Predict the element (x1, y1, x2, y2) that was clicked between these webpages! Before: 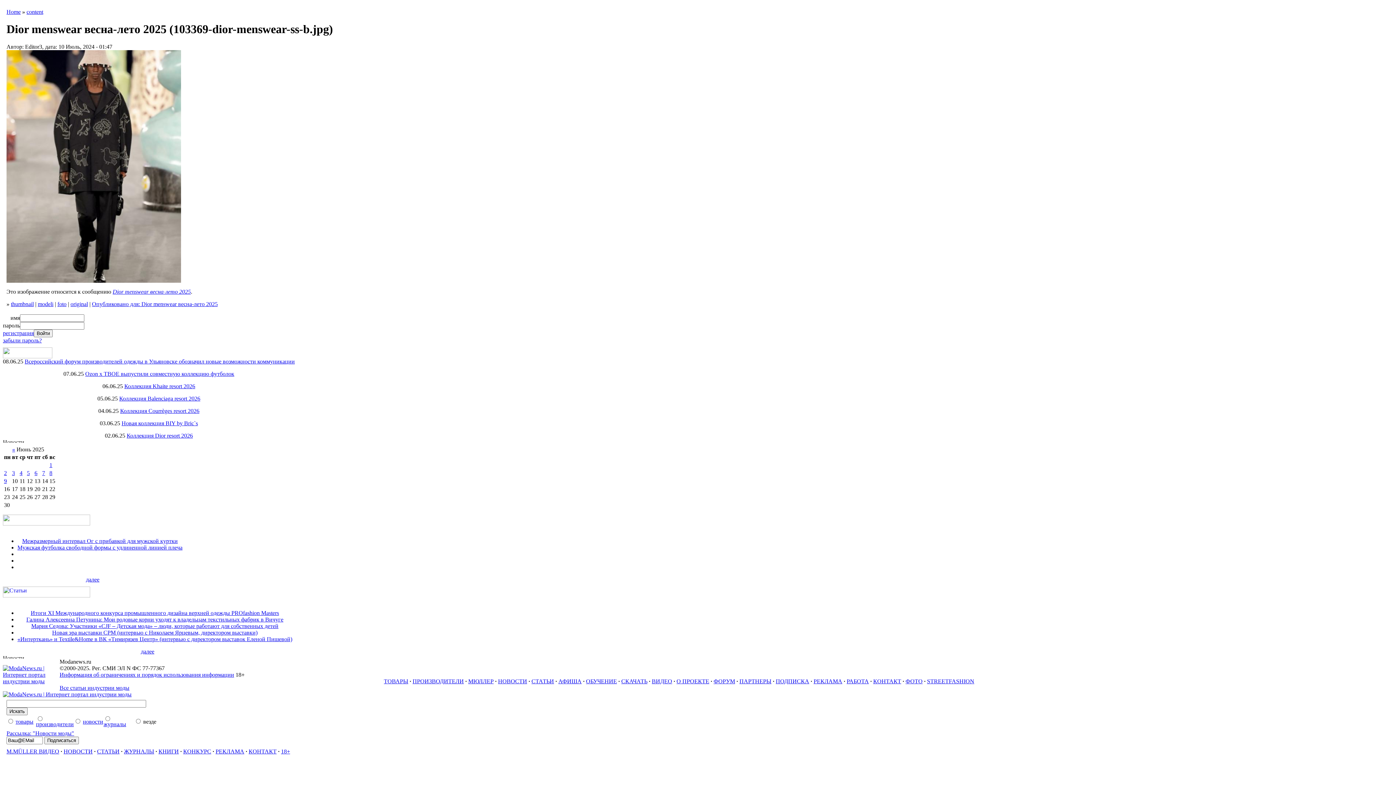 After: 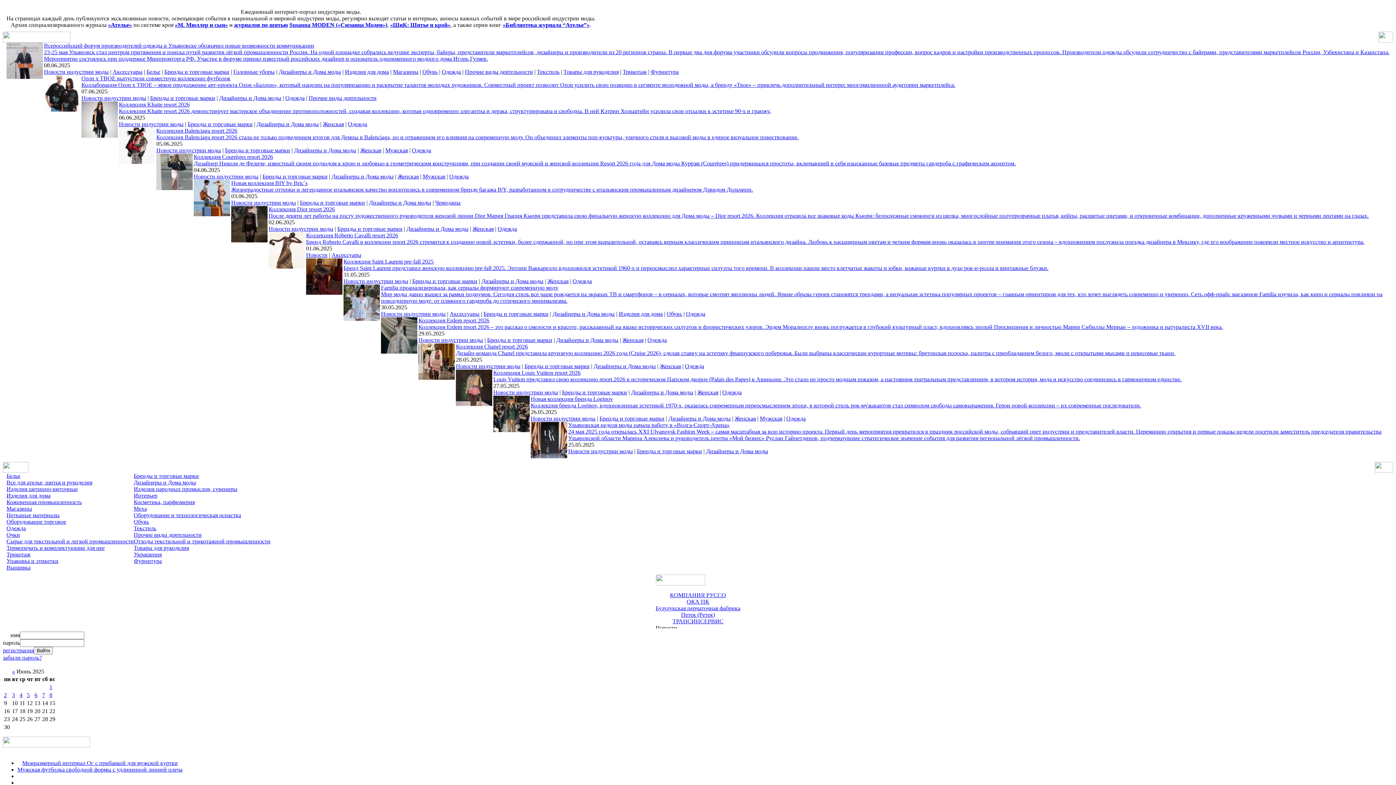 Action: label: Home bbox: (6, 8, 20, 14)